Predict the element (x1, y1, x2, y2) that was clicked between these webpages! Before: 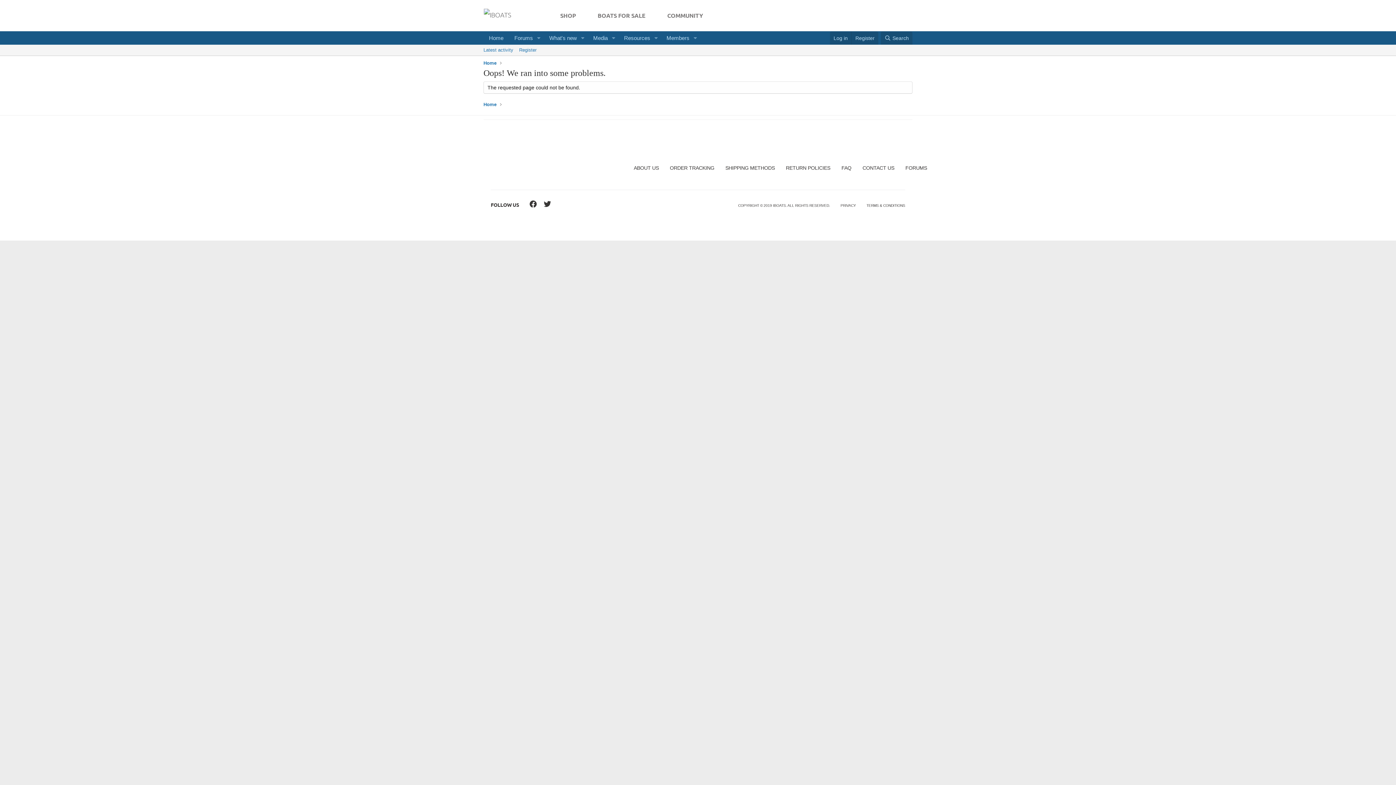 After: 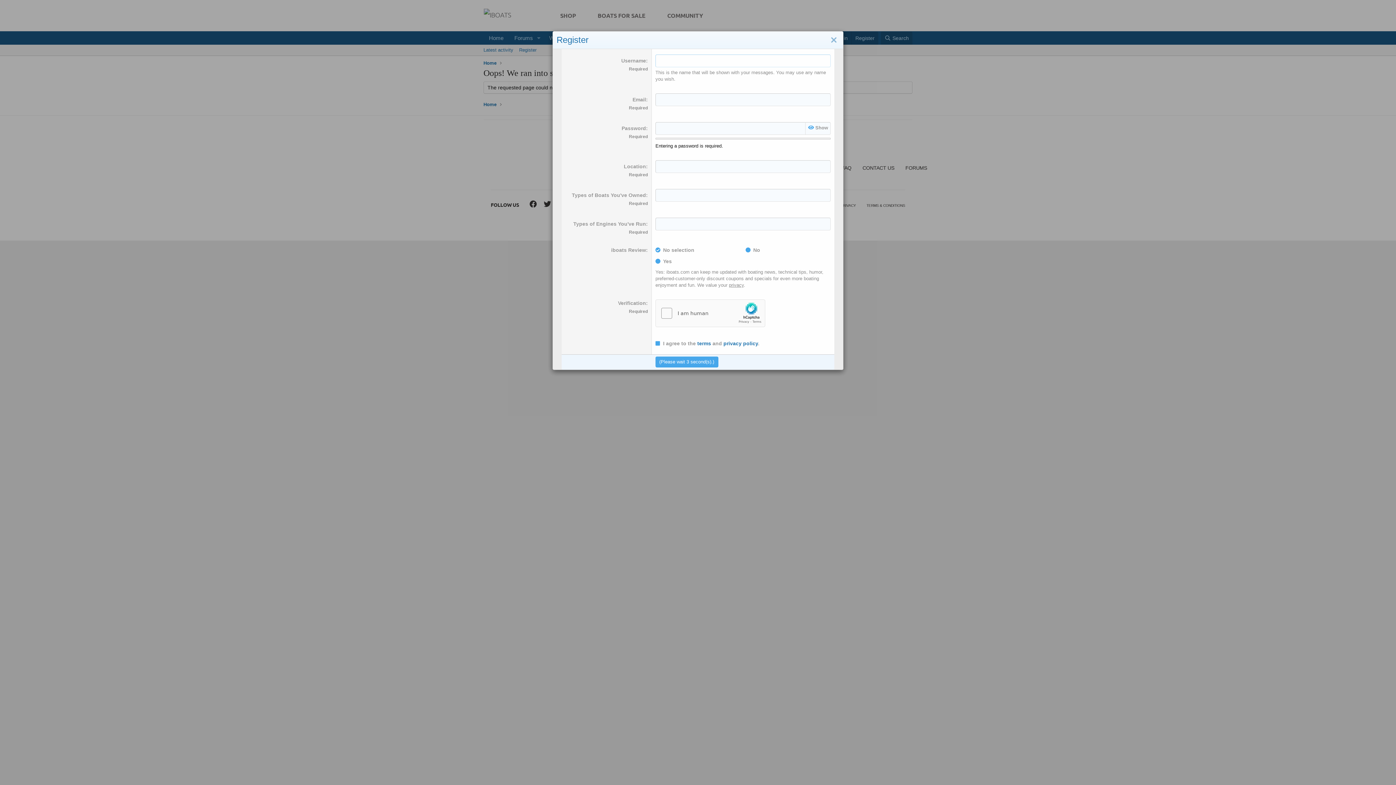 Action: label: Register bbox: (851, 31, 878, 44)